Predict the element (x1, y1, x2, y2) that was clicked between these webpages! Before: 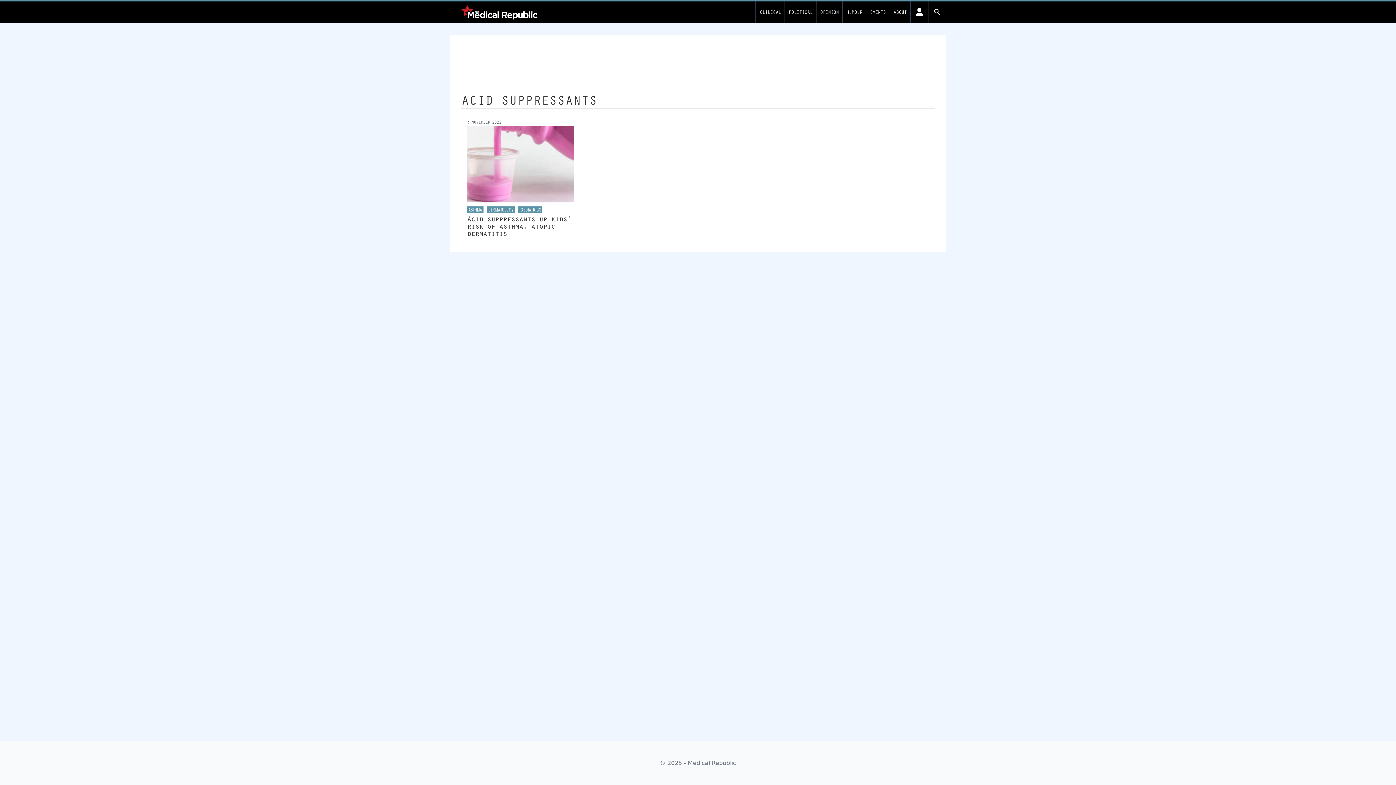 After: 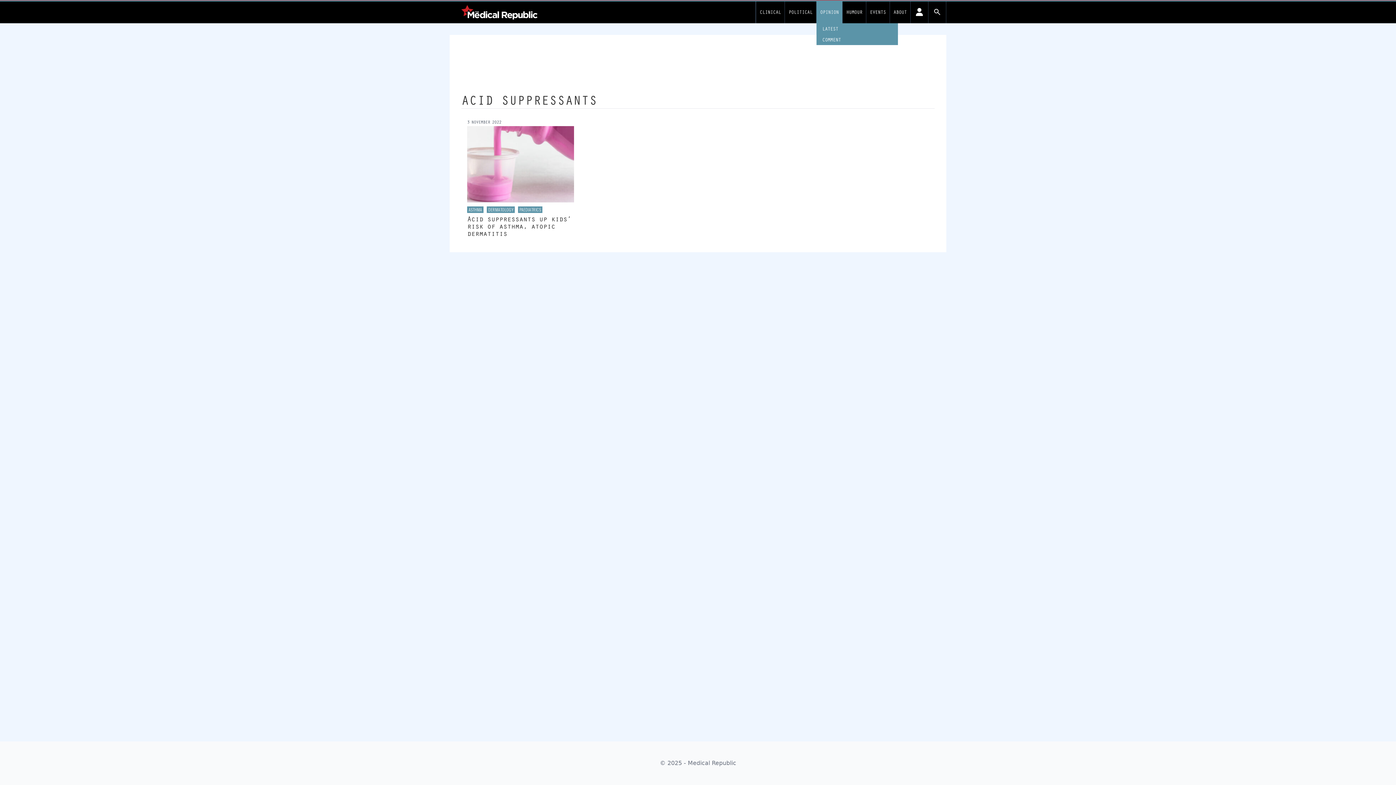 Action: label: OPINION bbox: (820, 9, 838, 15)